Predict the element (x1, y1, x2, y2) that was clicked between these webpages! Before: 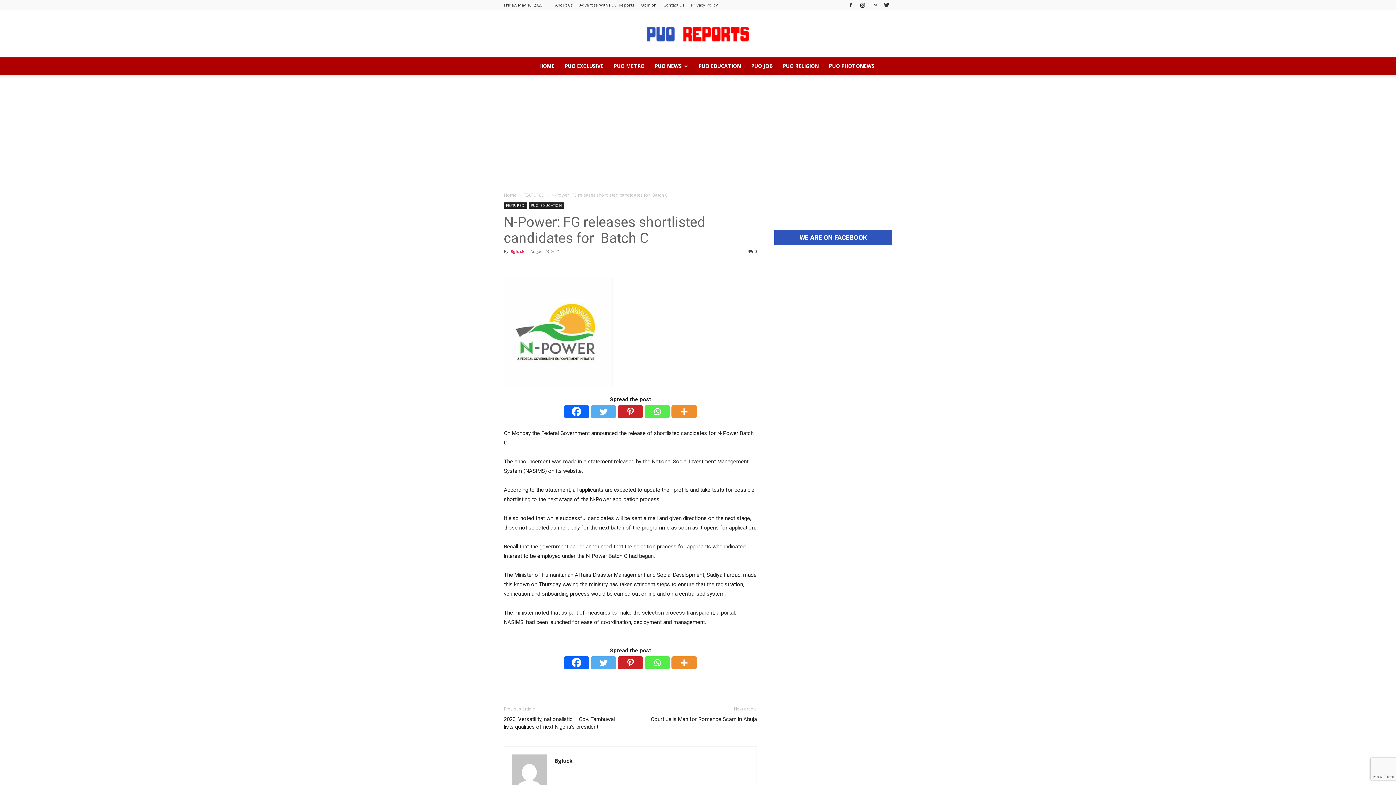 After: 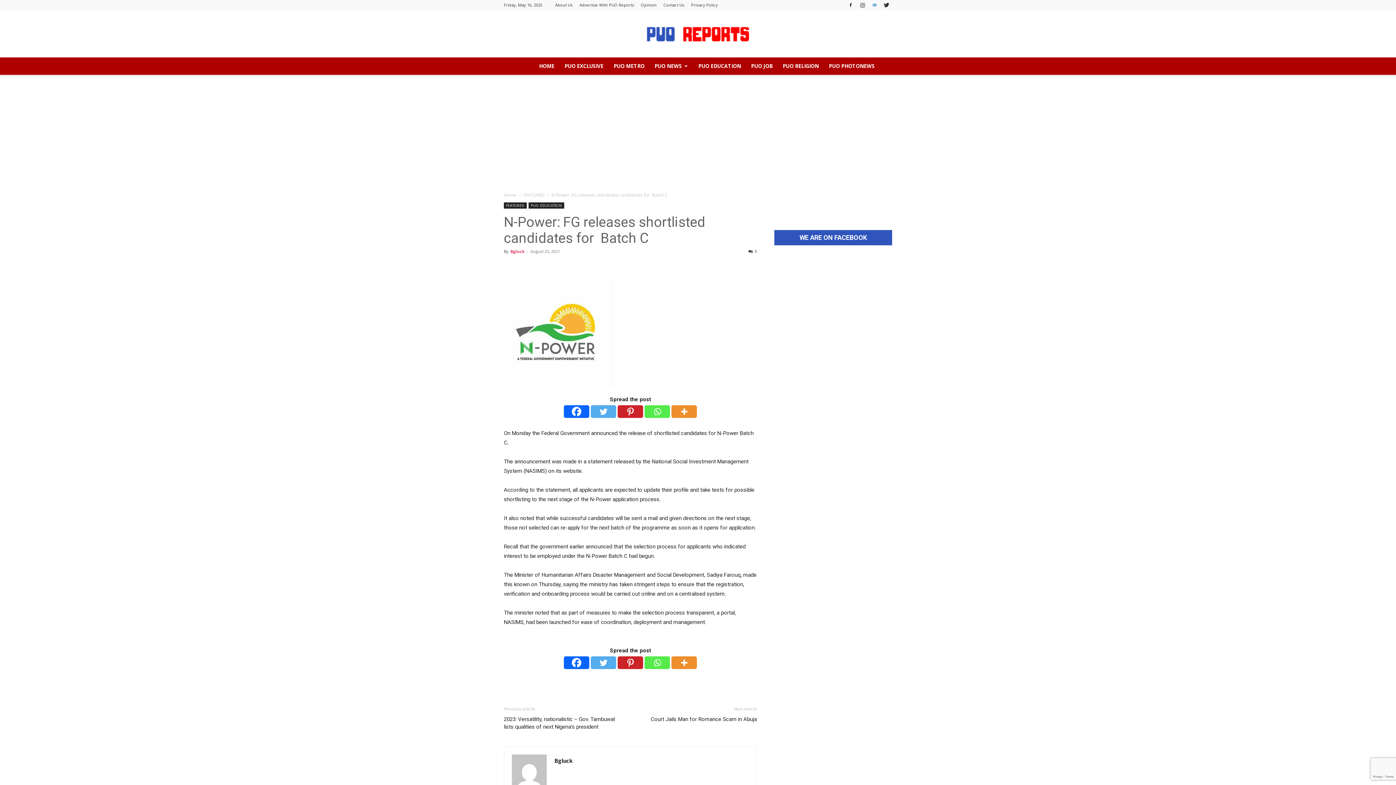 Action: bbox: (869, 0, 880, 9)